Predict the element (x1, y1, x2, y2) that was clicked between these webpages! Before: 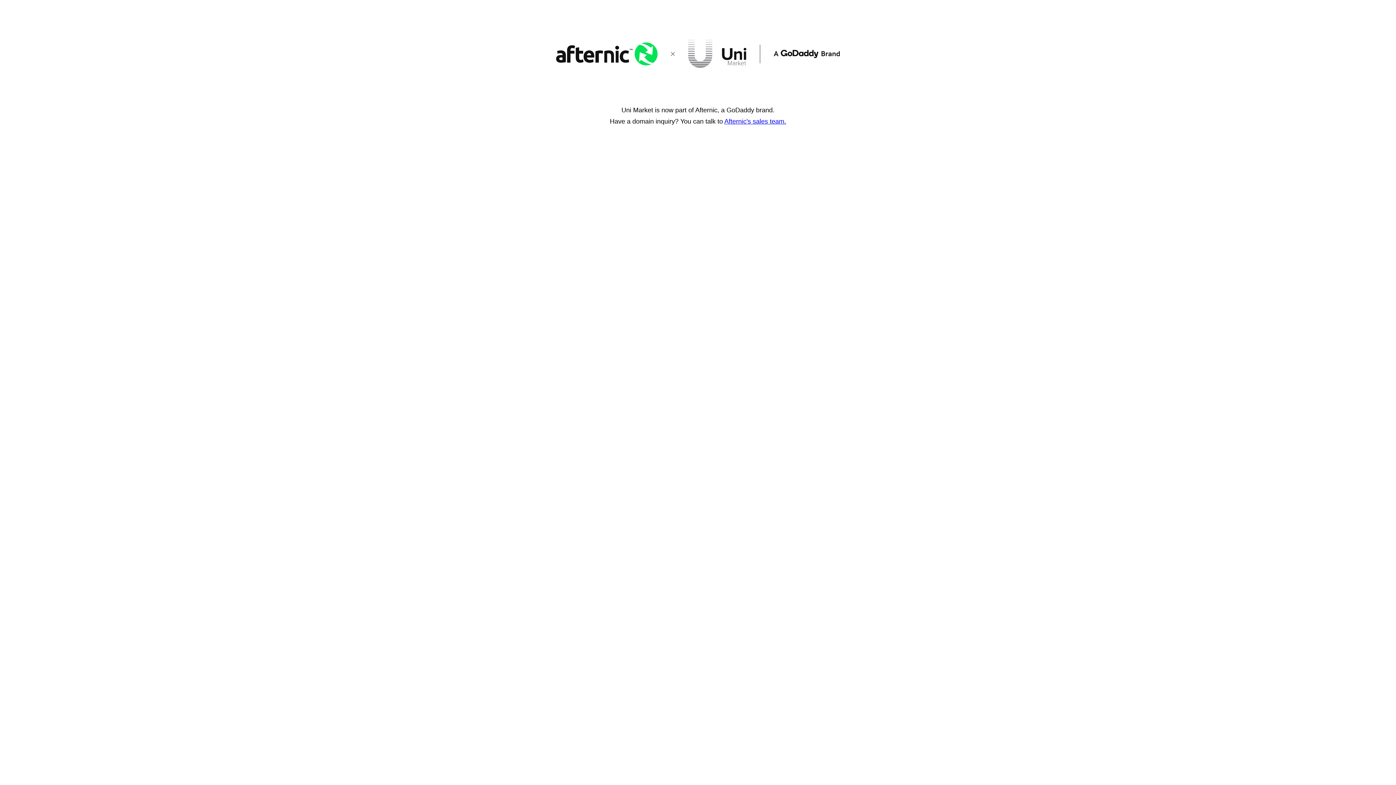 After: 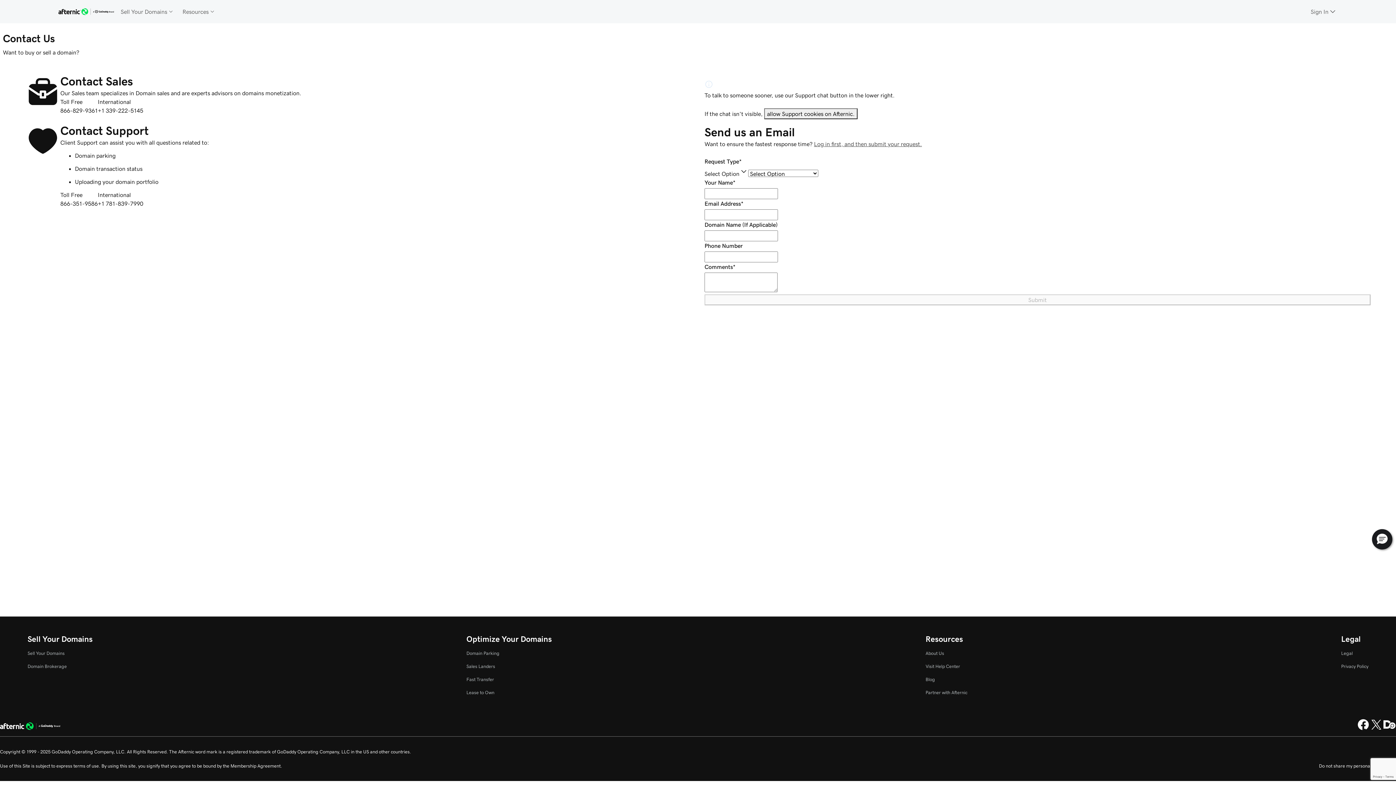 Action: bbox: (724, 117, 786, 125) label: Afternic's sales team.